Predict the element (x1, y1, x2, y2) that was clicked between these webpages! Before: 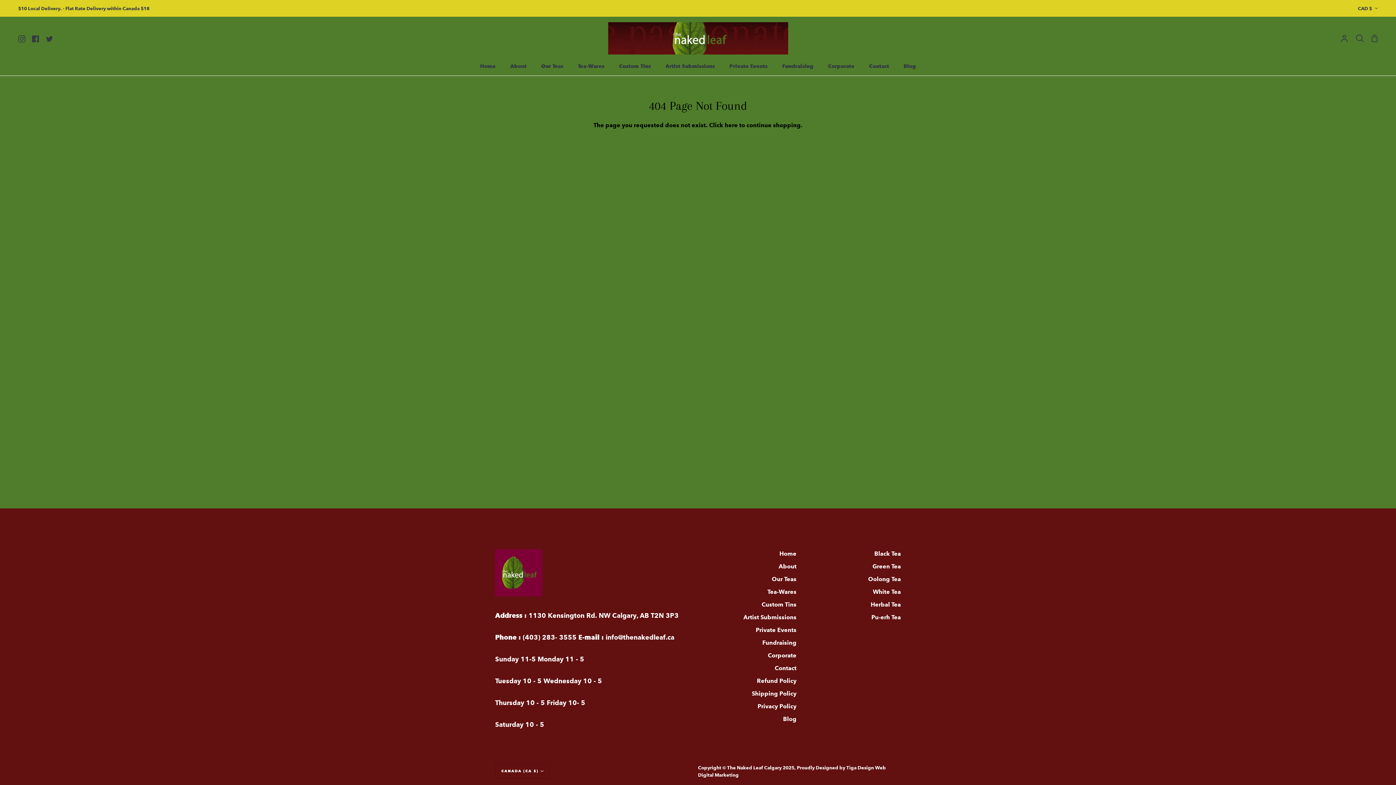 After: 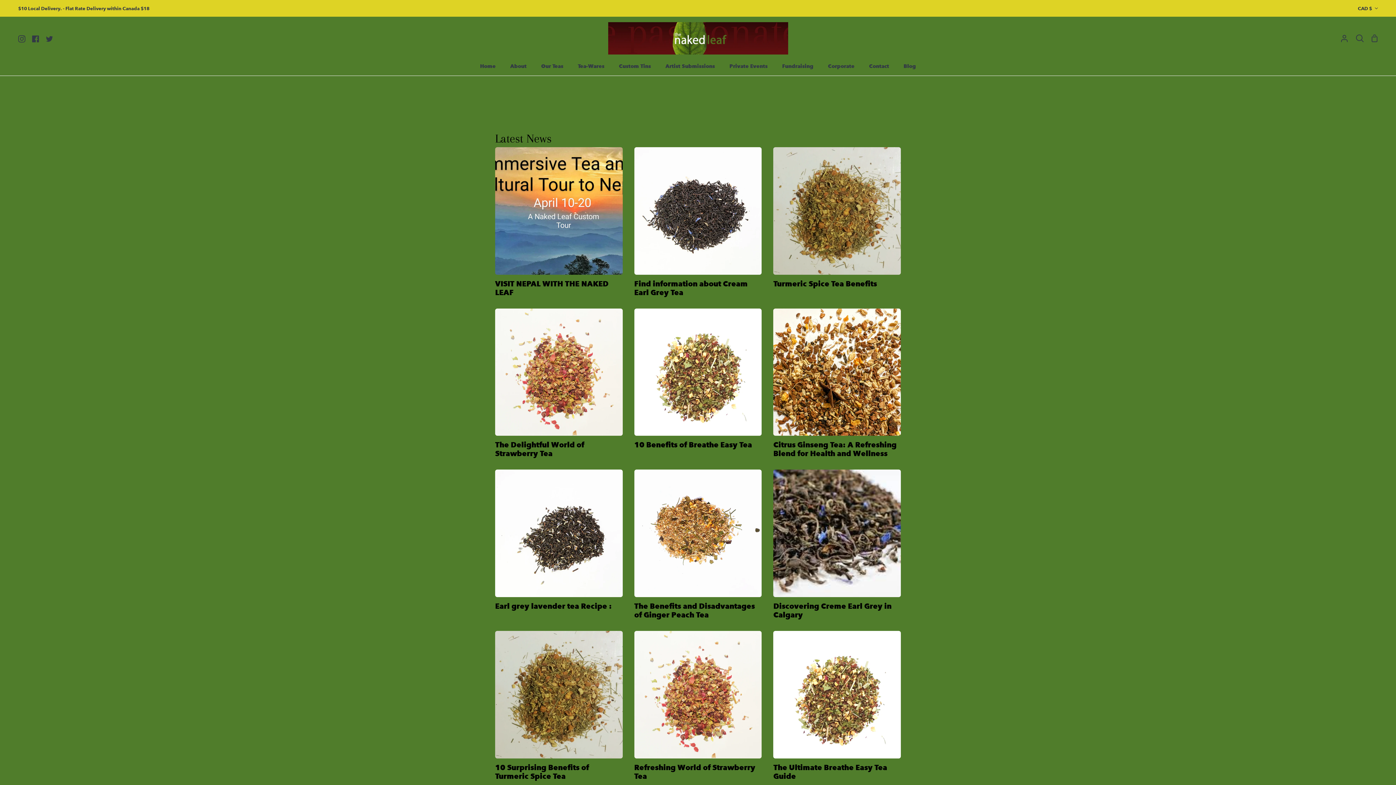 Action: label: Blog bbox: (896, 59, 923, 75)